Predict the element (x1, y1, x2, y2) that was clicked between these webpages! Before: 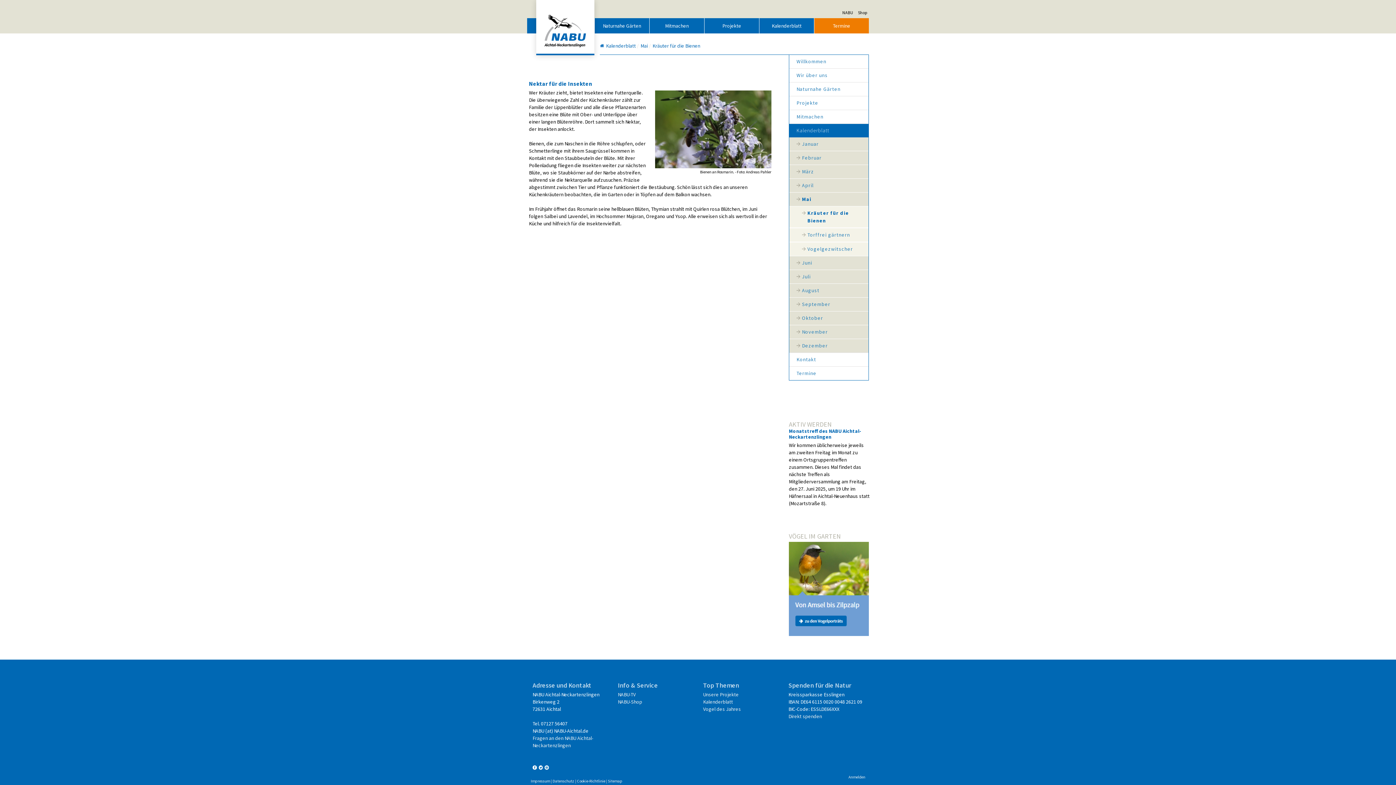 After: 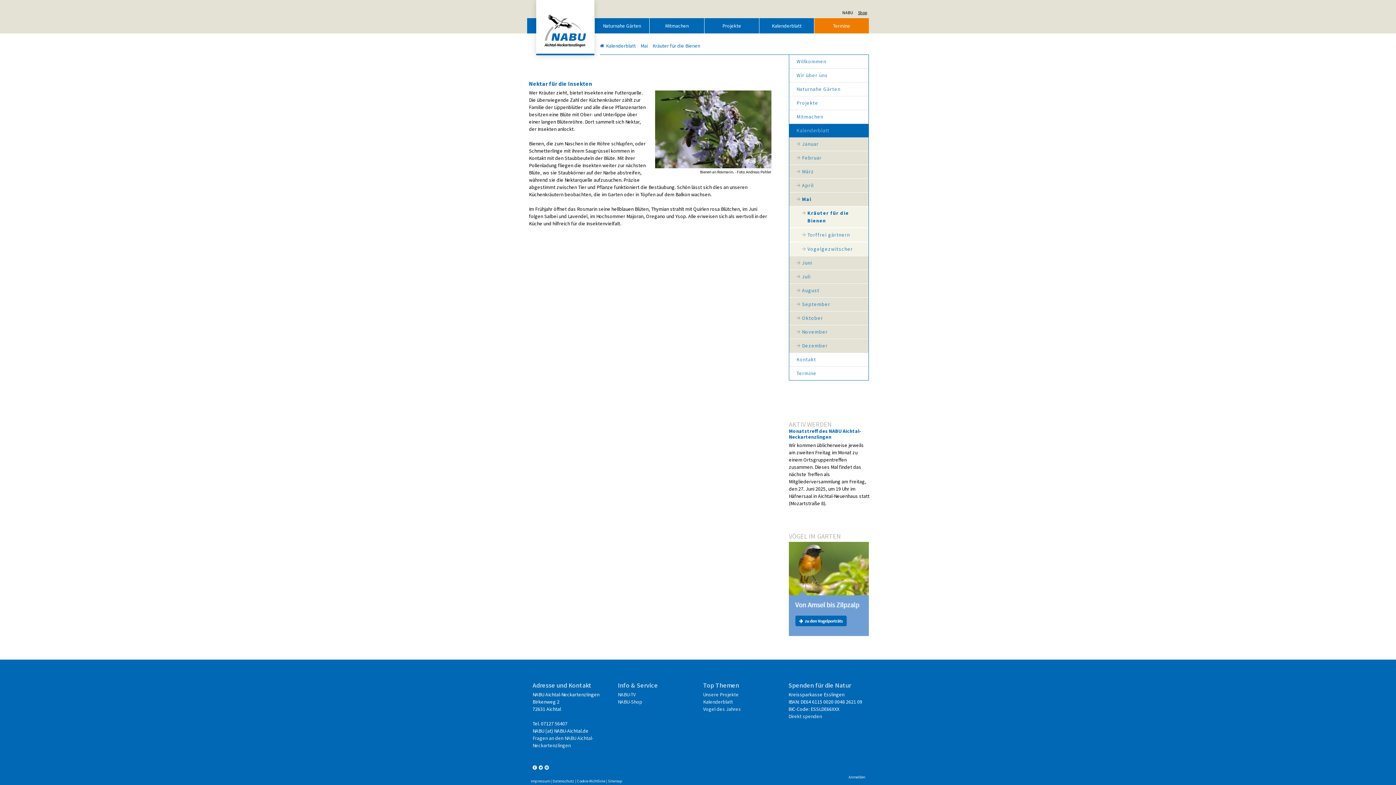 Action: bbox: (856, 3, 869, 16) label: Shop